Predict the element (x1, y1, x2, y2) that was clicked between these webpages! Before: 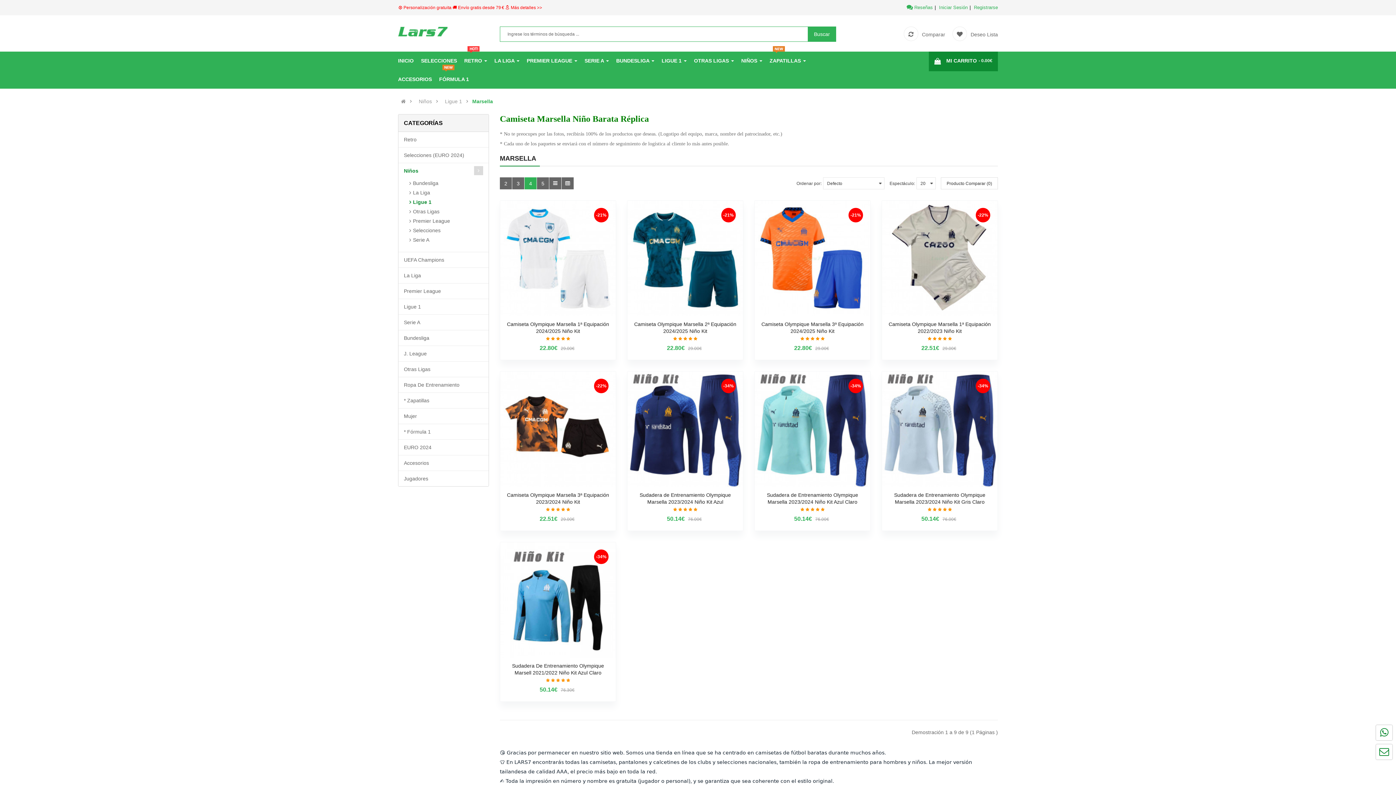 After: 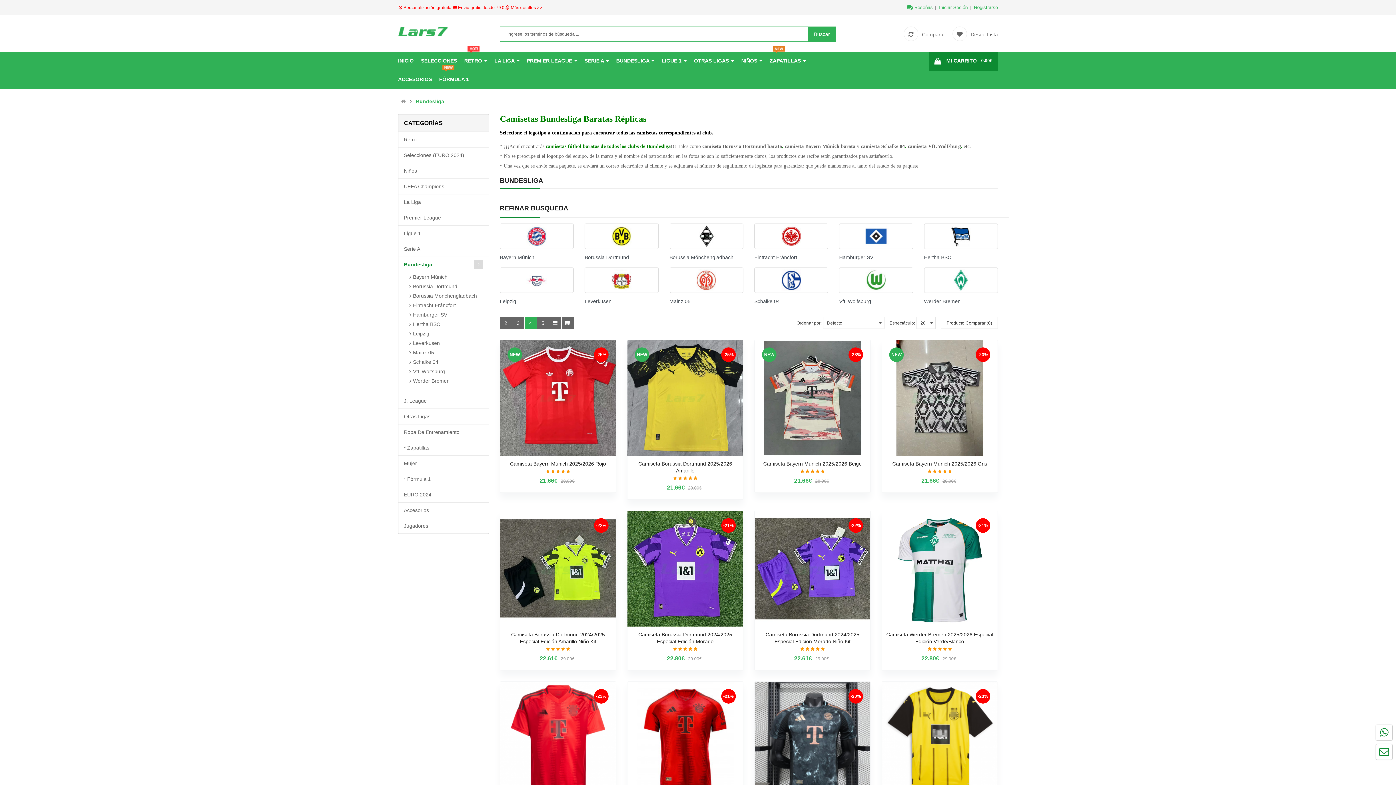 Action: label: BUNDESLIGA  bbox: (616, 51, 654, 70)